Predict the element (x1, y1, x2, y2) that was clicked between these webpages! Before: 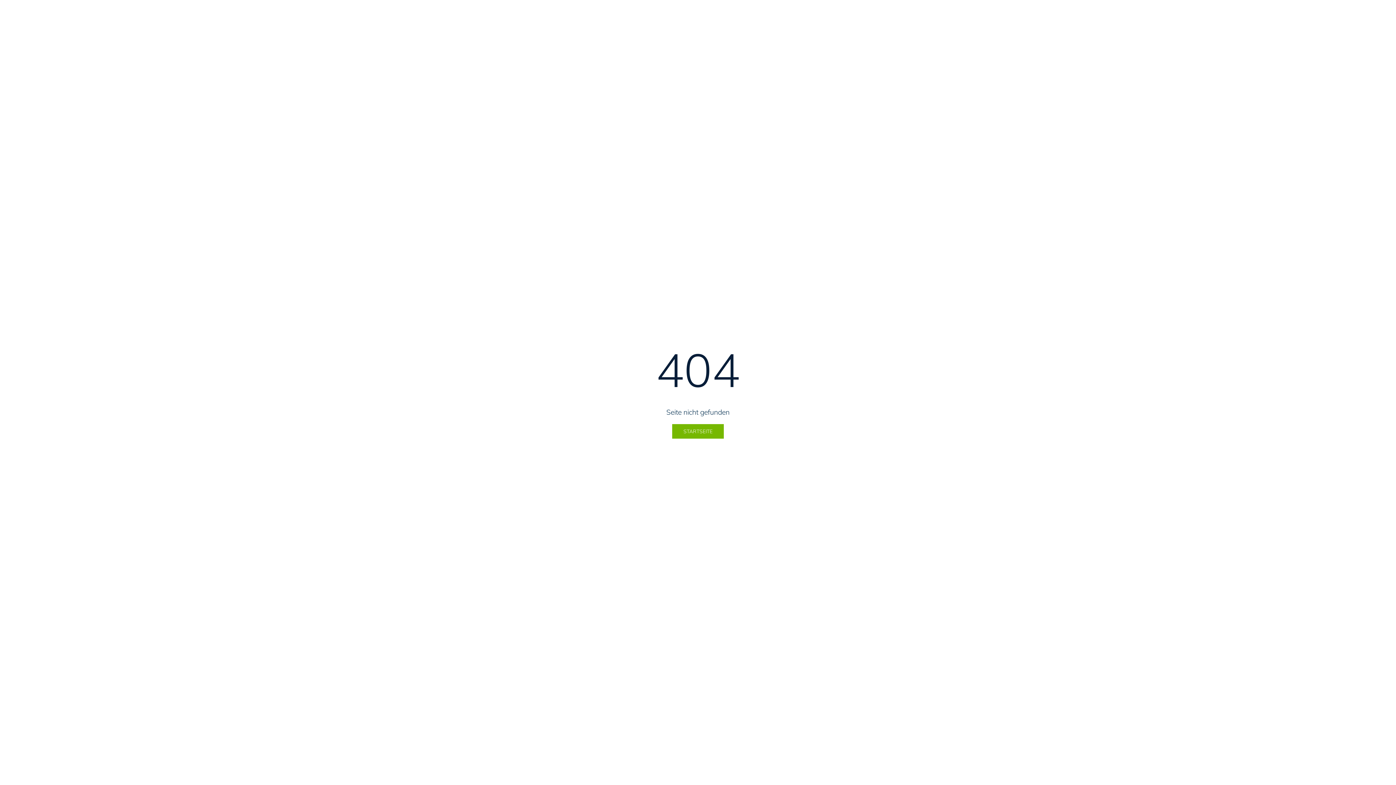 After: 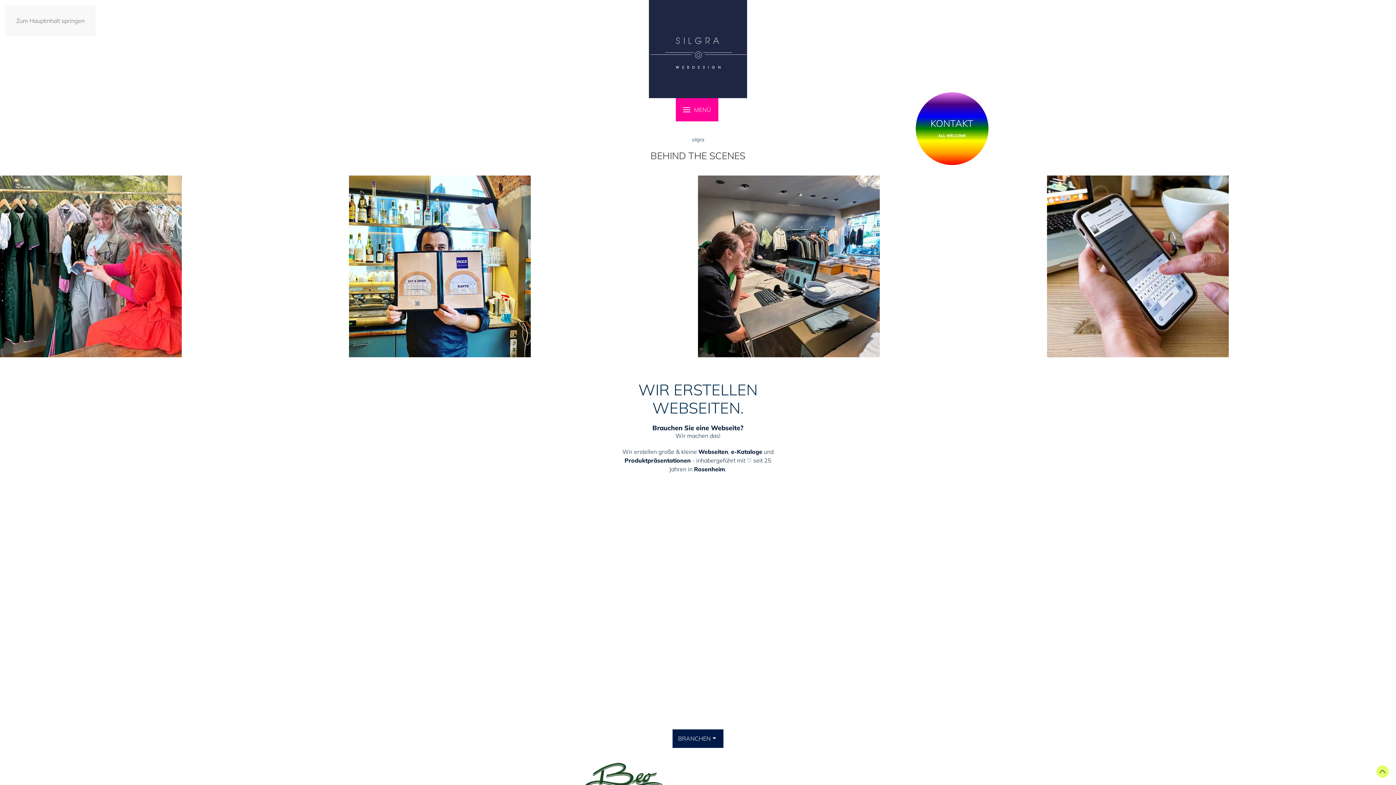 Action: label: STARTSEITE bbox: (672, 424, 724, 438)